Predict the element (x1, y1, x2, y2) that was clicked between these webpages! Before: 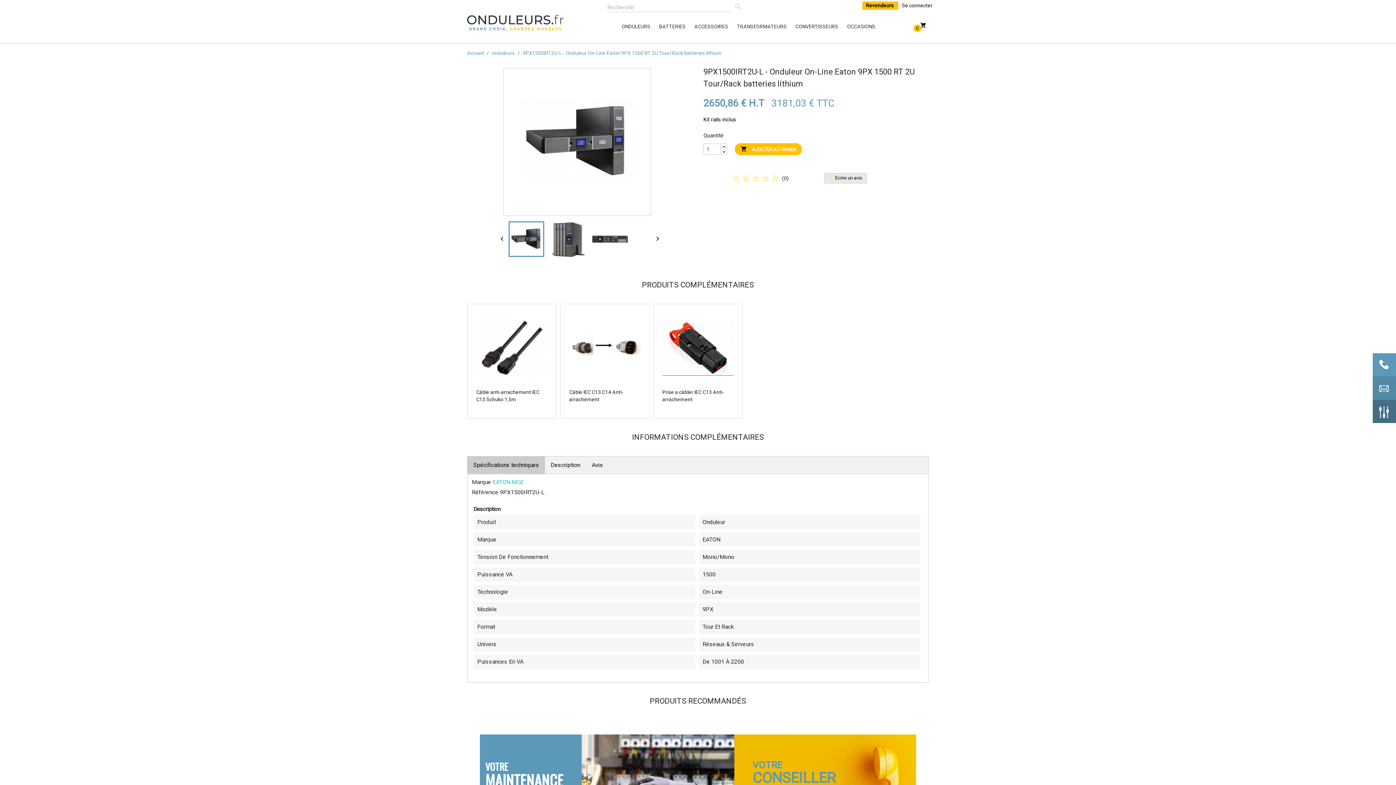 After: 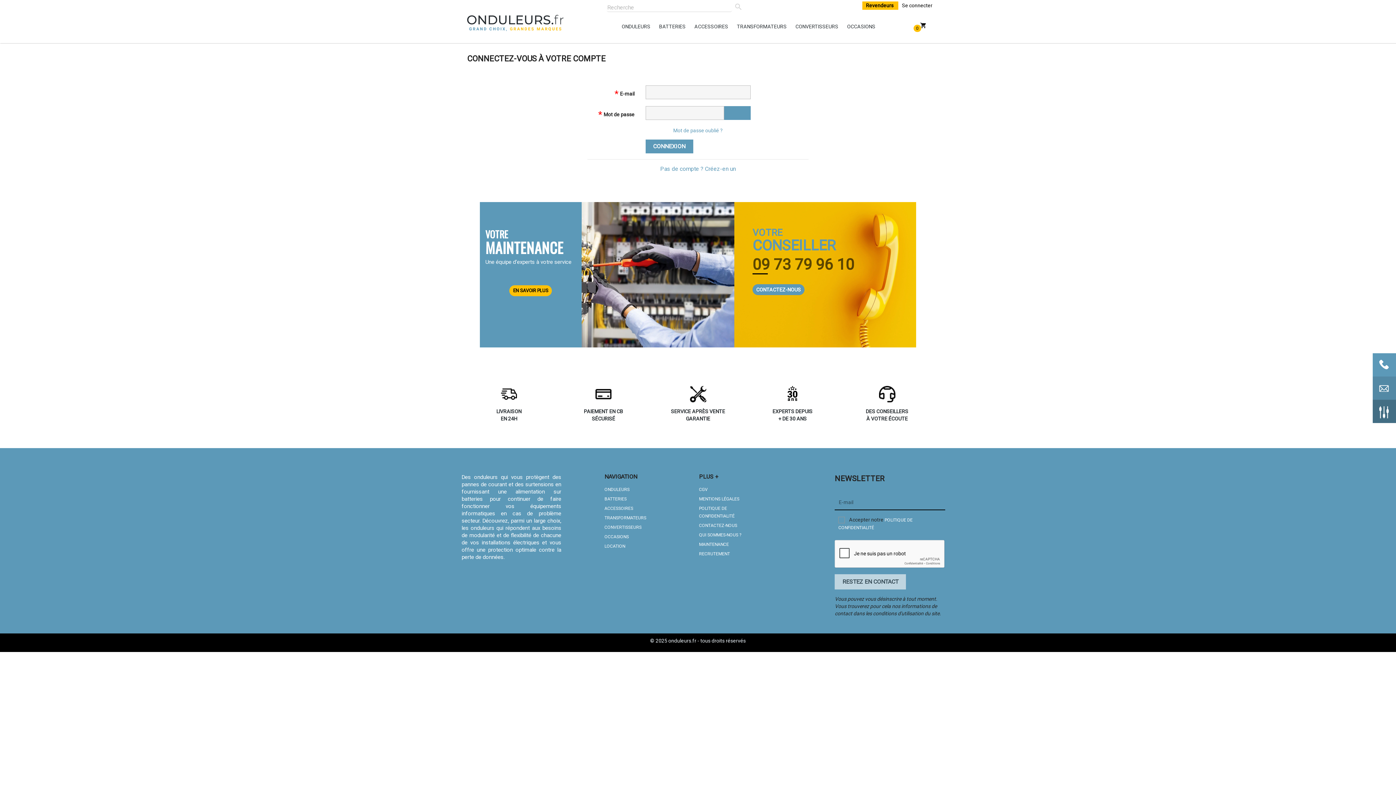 Action: label: Se connecter bbox: (902, 3, 932, 8)